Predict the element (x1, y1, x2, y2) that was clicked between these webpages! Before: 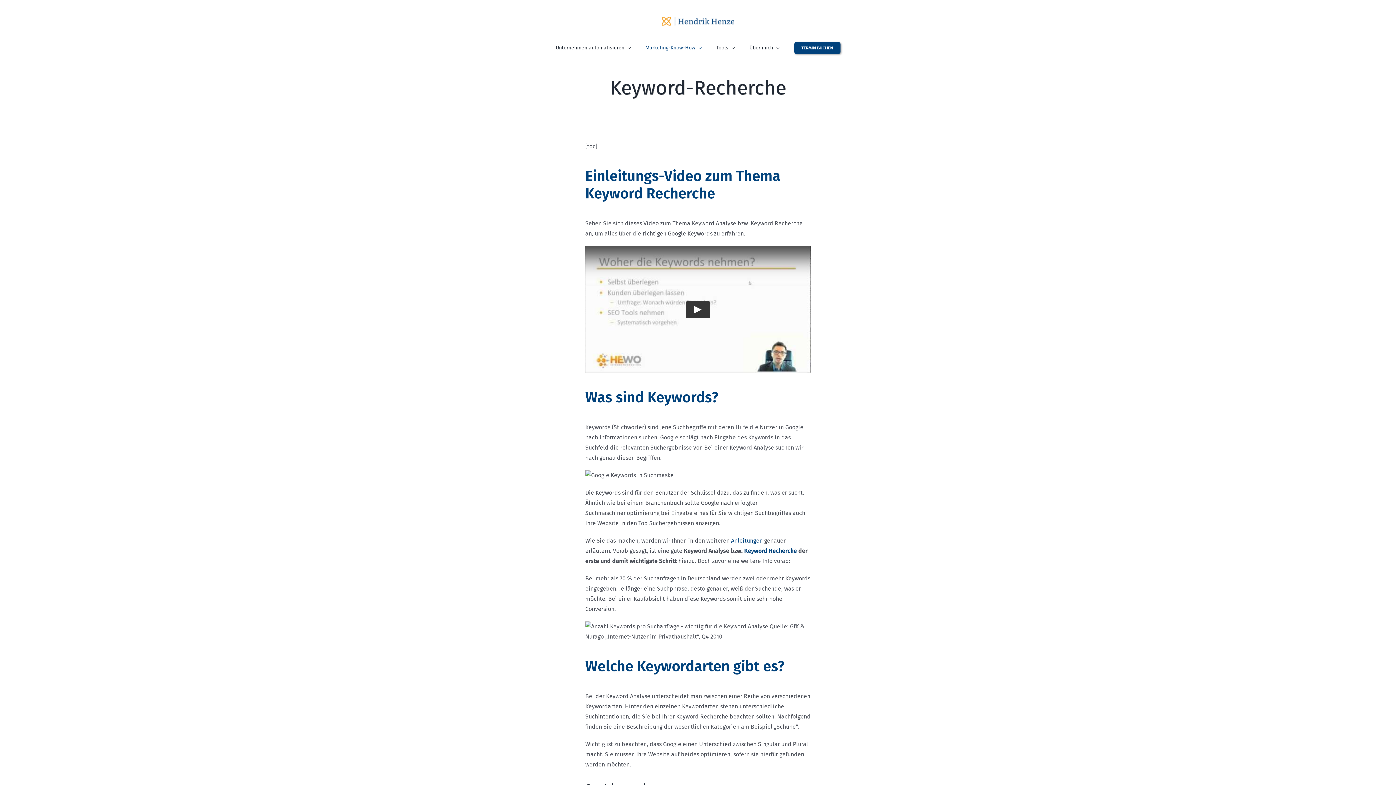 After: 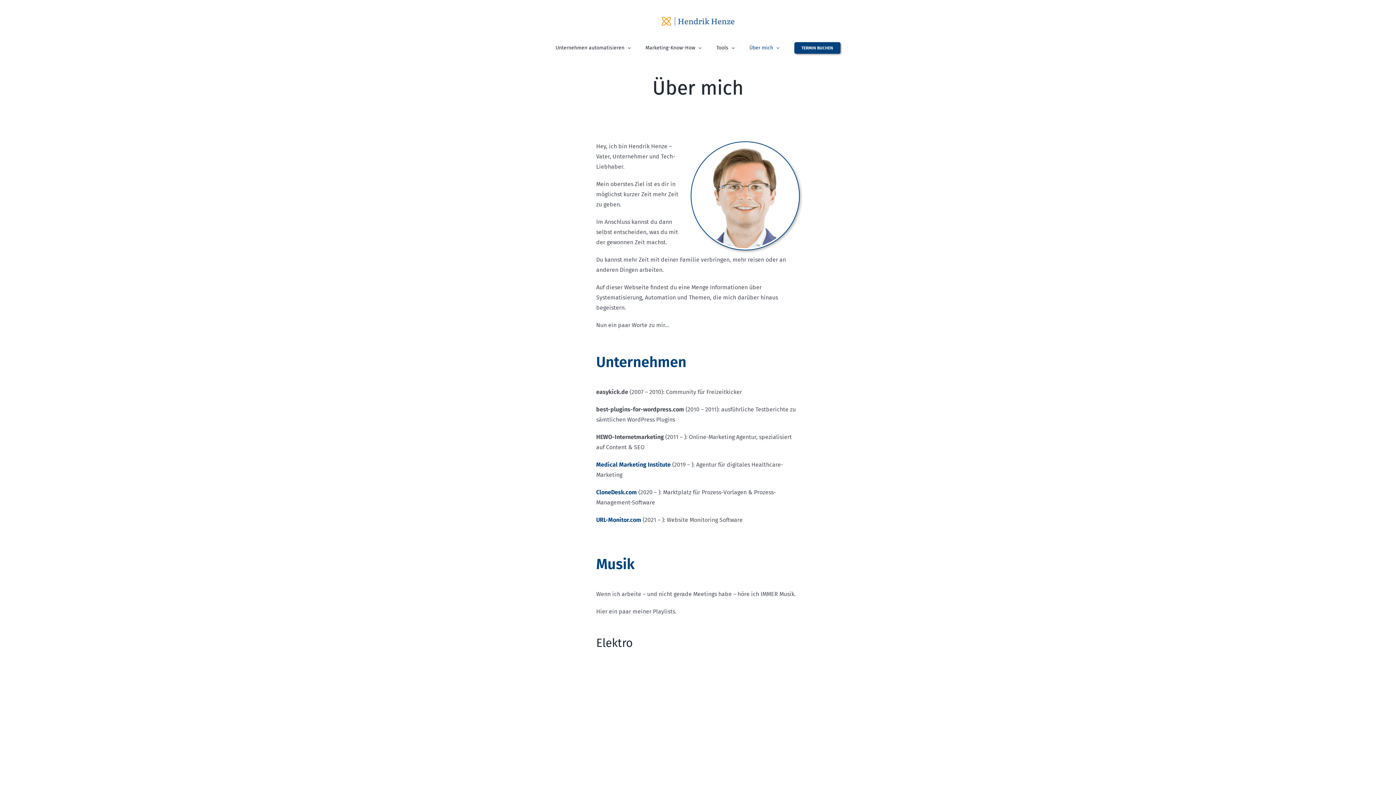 Action: label: Über mich bbox: (749, 32, 779, 63)